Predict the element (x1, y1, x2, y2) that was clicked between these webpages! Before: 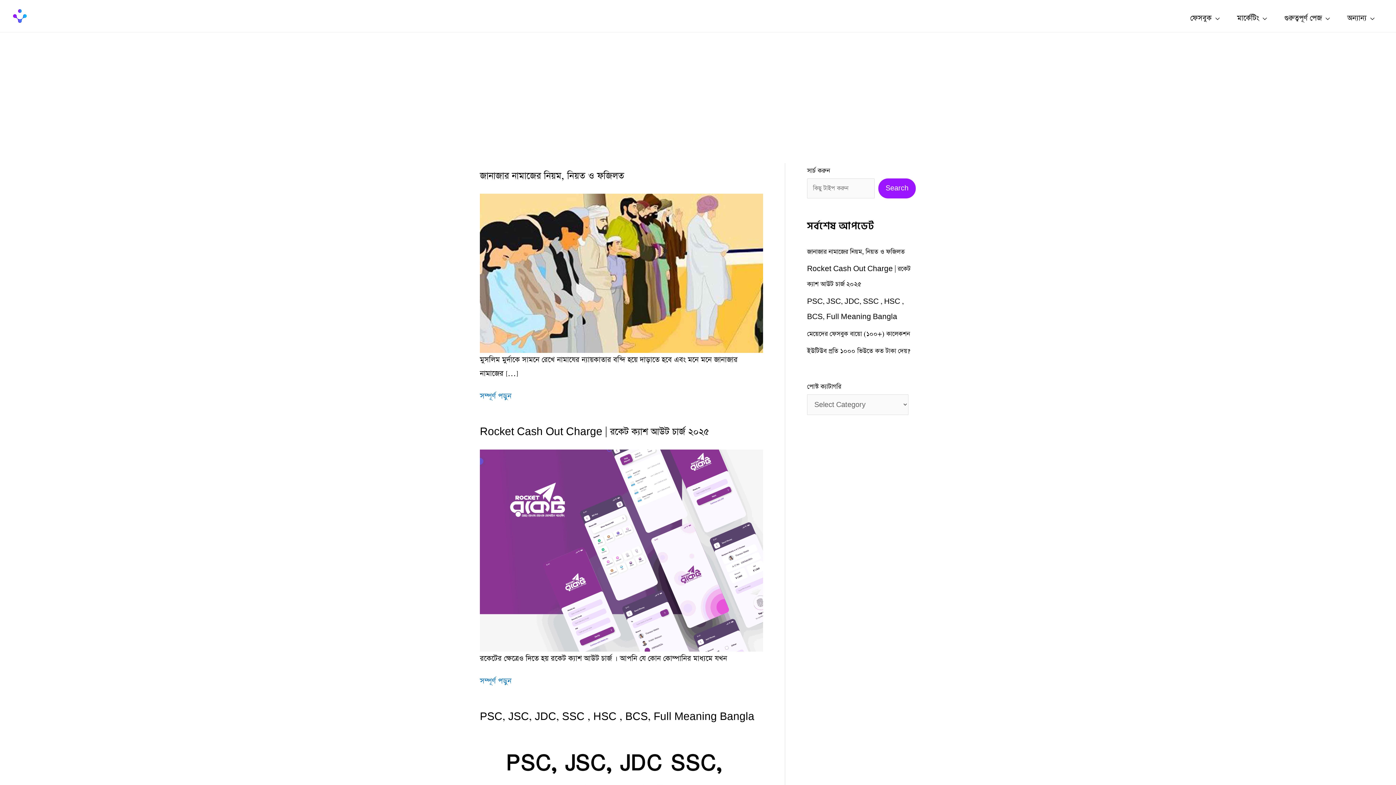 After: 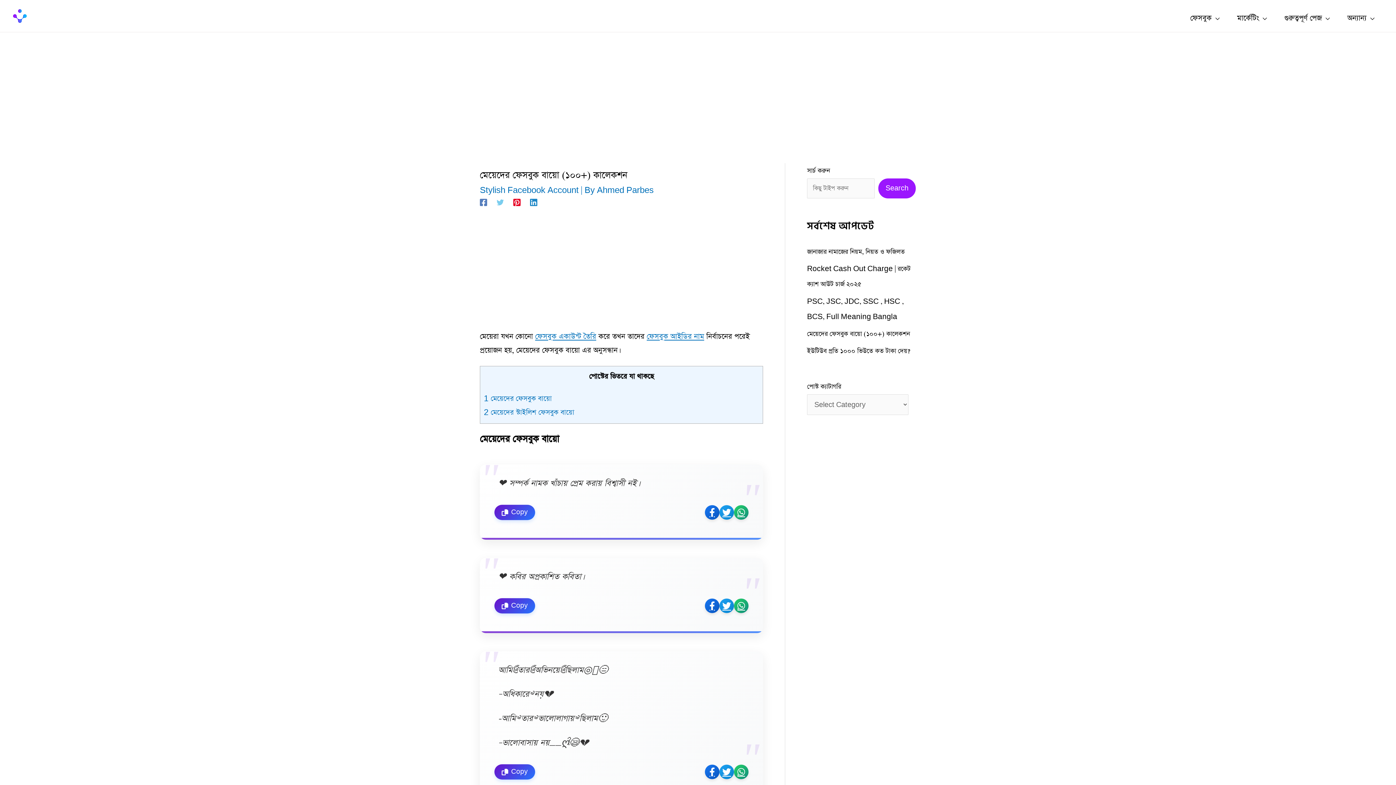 Action: bbox: (807, 329, 910, 338) label: মেয়েদের ফেসবুক বায়ো (১০০+) কালেকশন